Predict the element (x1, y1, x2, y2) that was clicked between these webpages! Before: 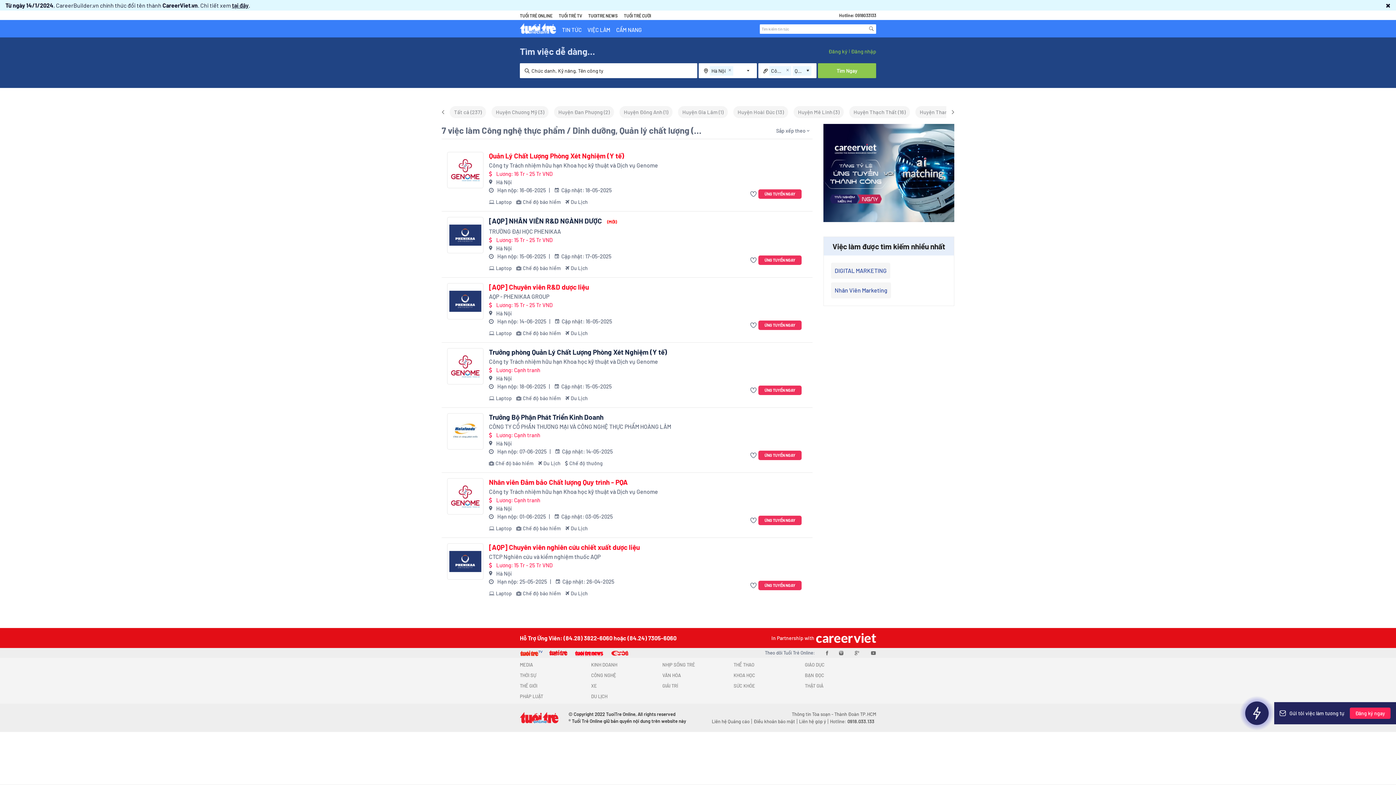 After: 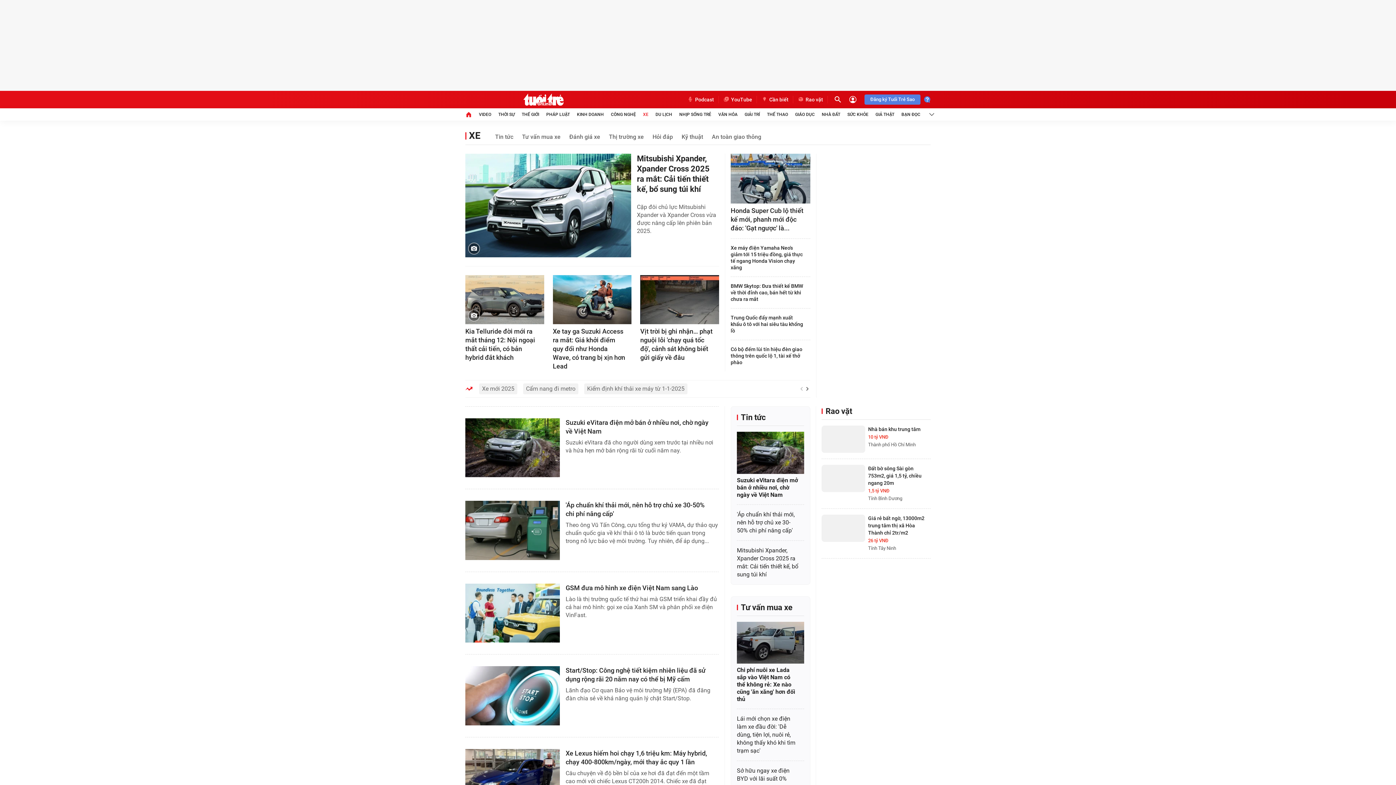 Action: label: XE bbox: (591, 682, 662, 689)